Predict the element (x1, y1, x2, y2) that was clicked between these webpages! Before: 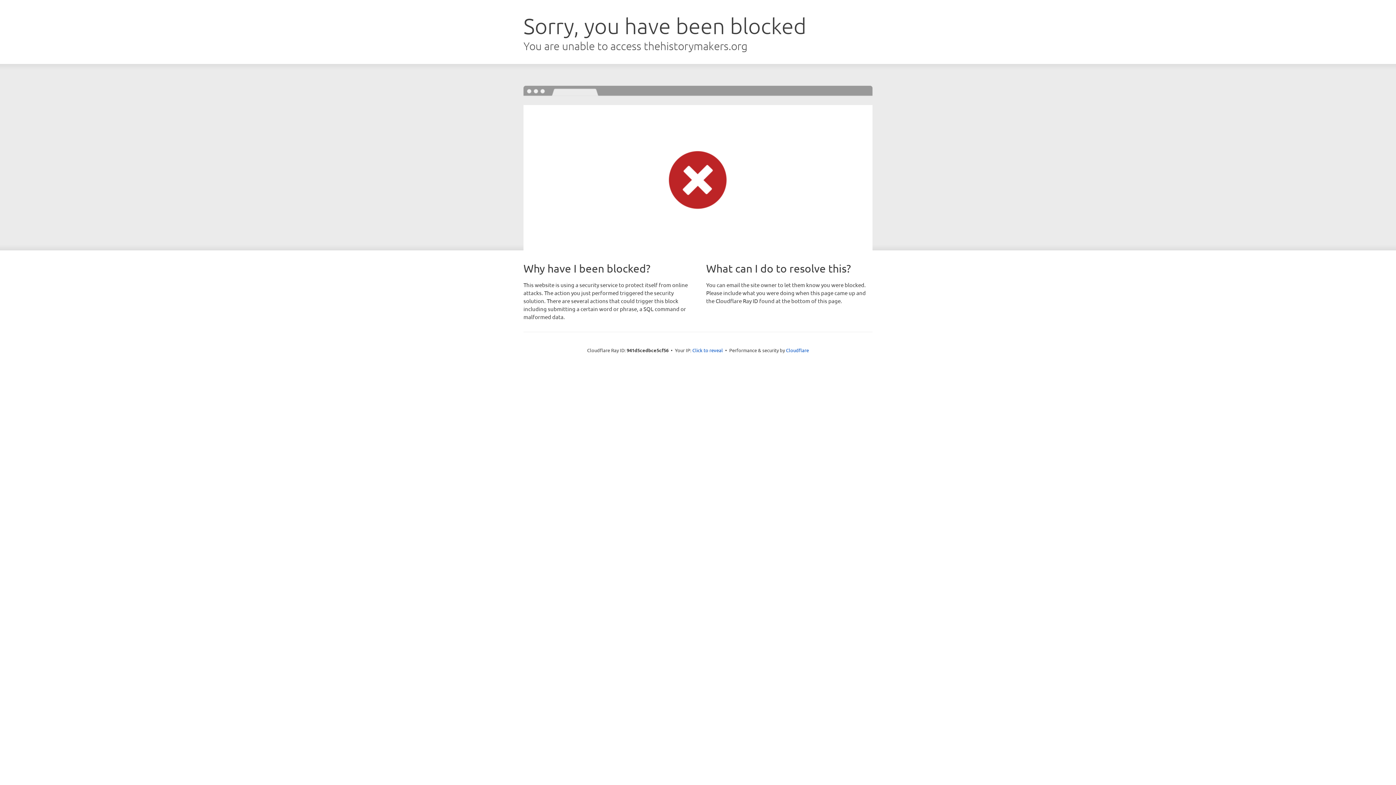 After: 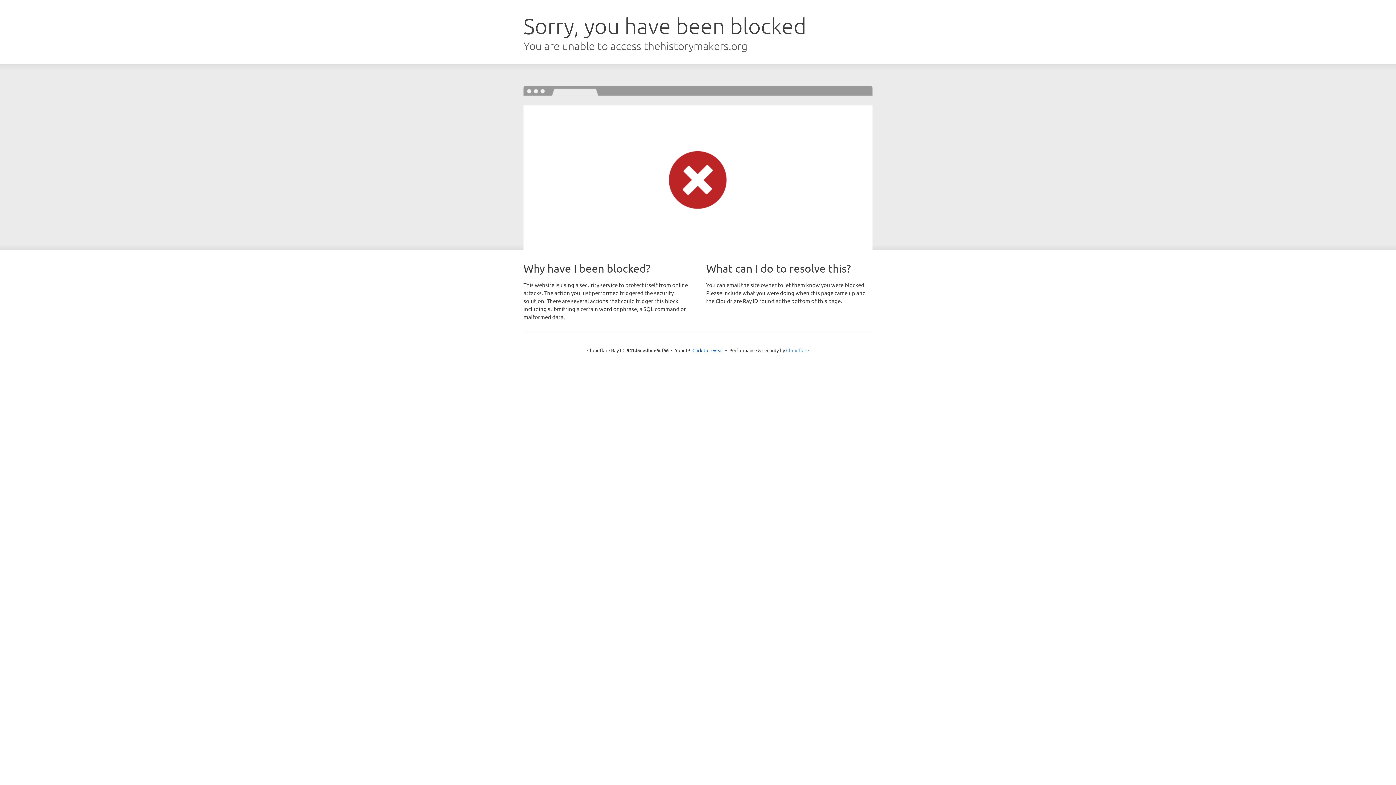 Action: bbox: (786, 347, 809, 353) label: Cloudflare